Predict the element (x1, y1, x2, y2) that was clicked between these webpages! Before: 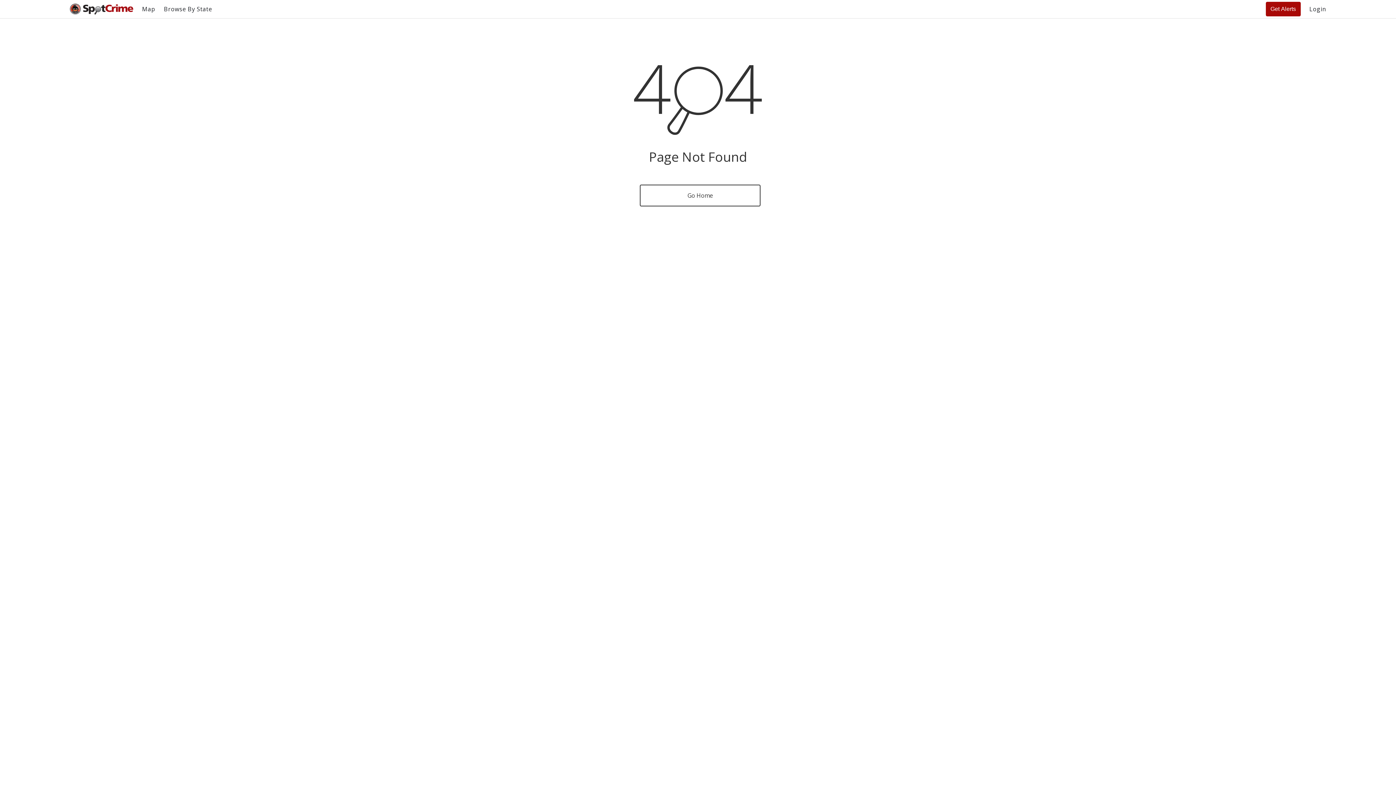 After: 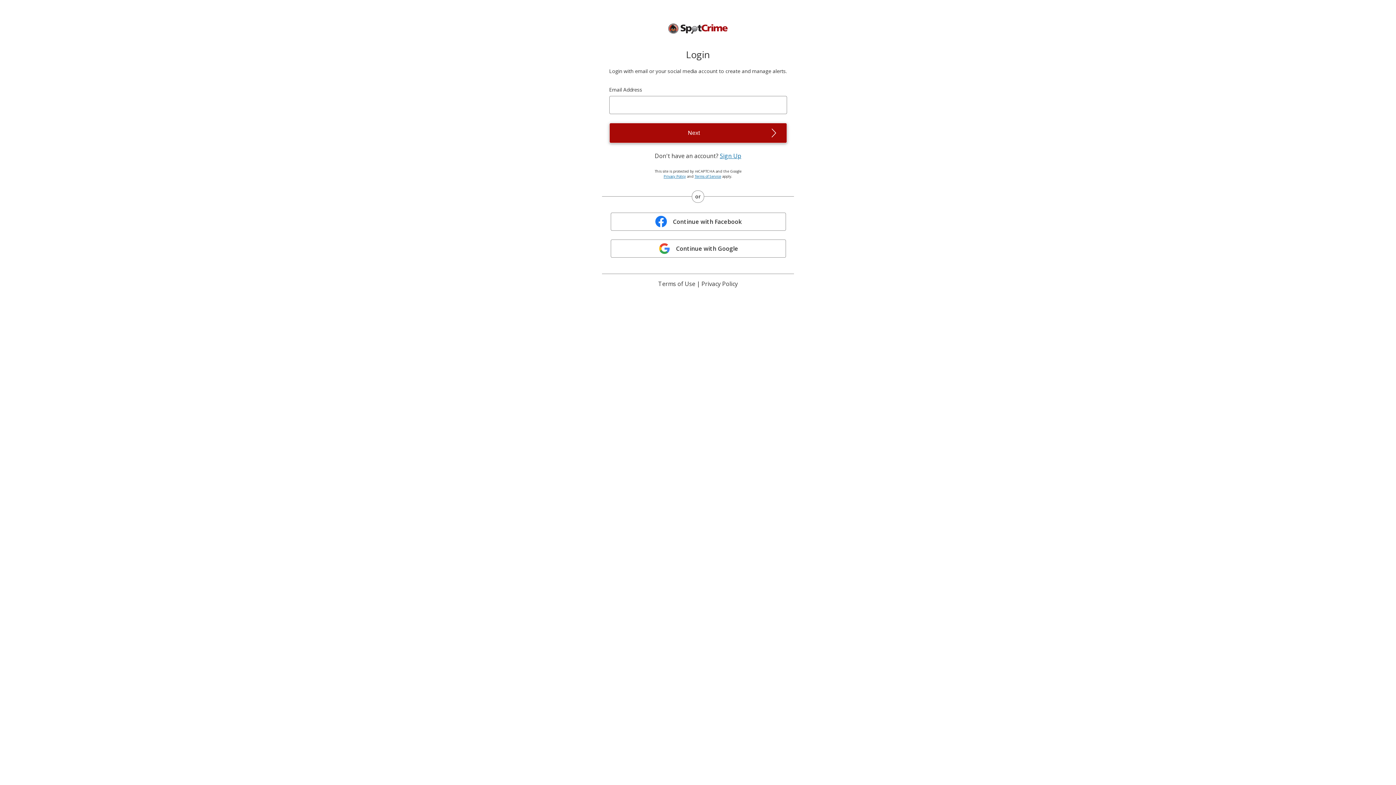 Action: bbox: (1309, 5, 1326, 13) label: Login